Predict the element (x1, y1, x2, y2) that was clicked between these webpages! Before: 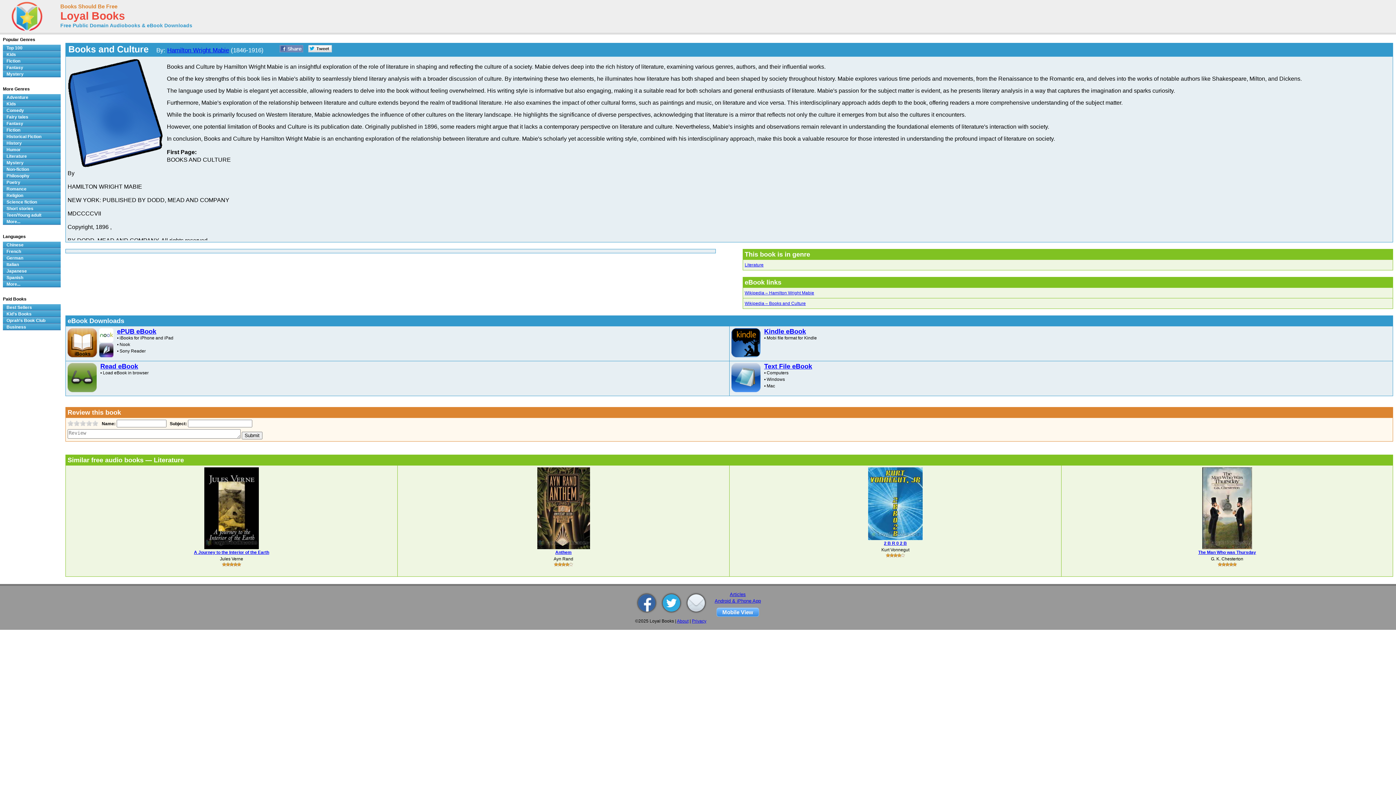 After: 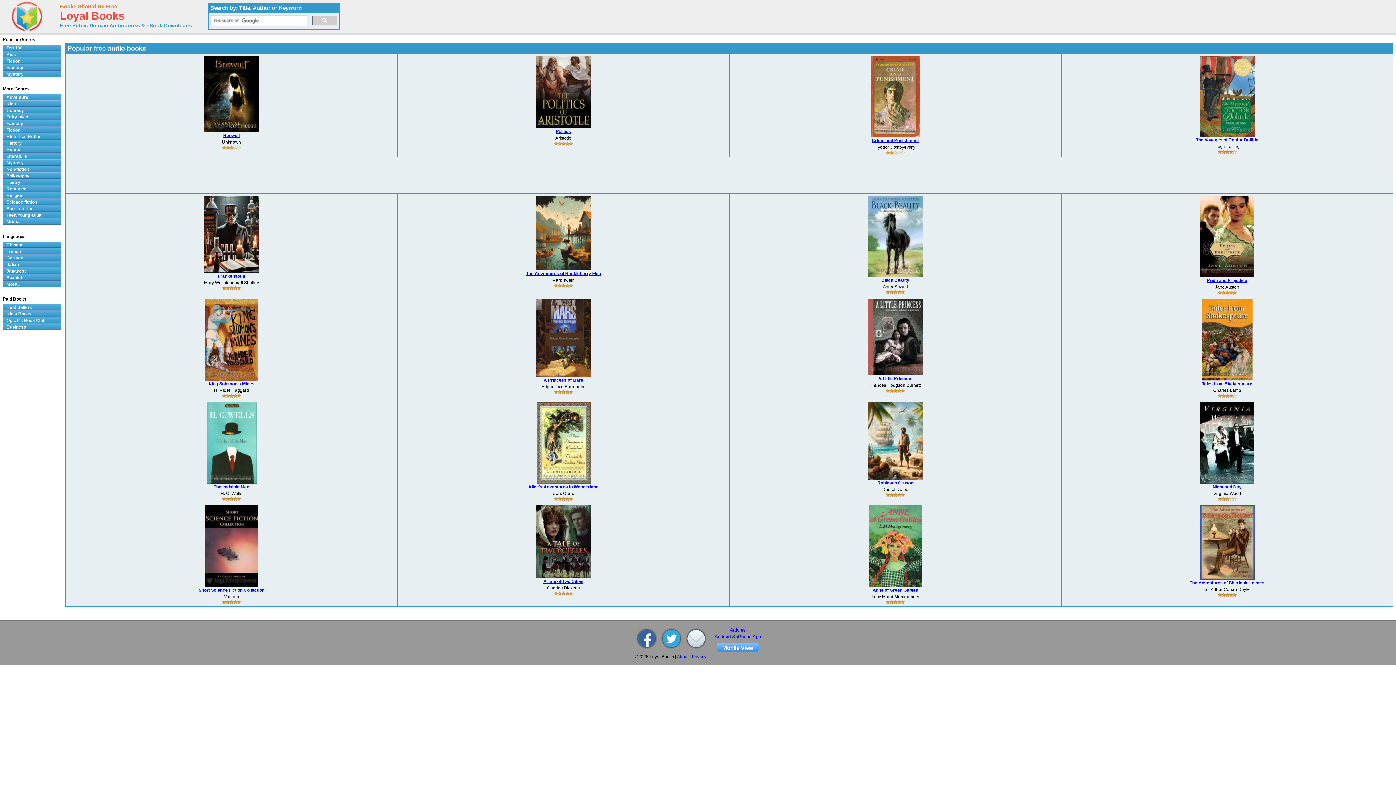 Action: label: Free Public Domain Audiobooks & eBook Downloads bbox: (60, 22, 192, 28)